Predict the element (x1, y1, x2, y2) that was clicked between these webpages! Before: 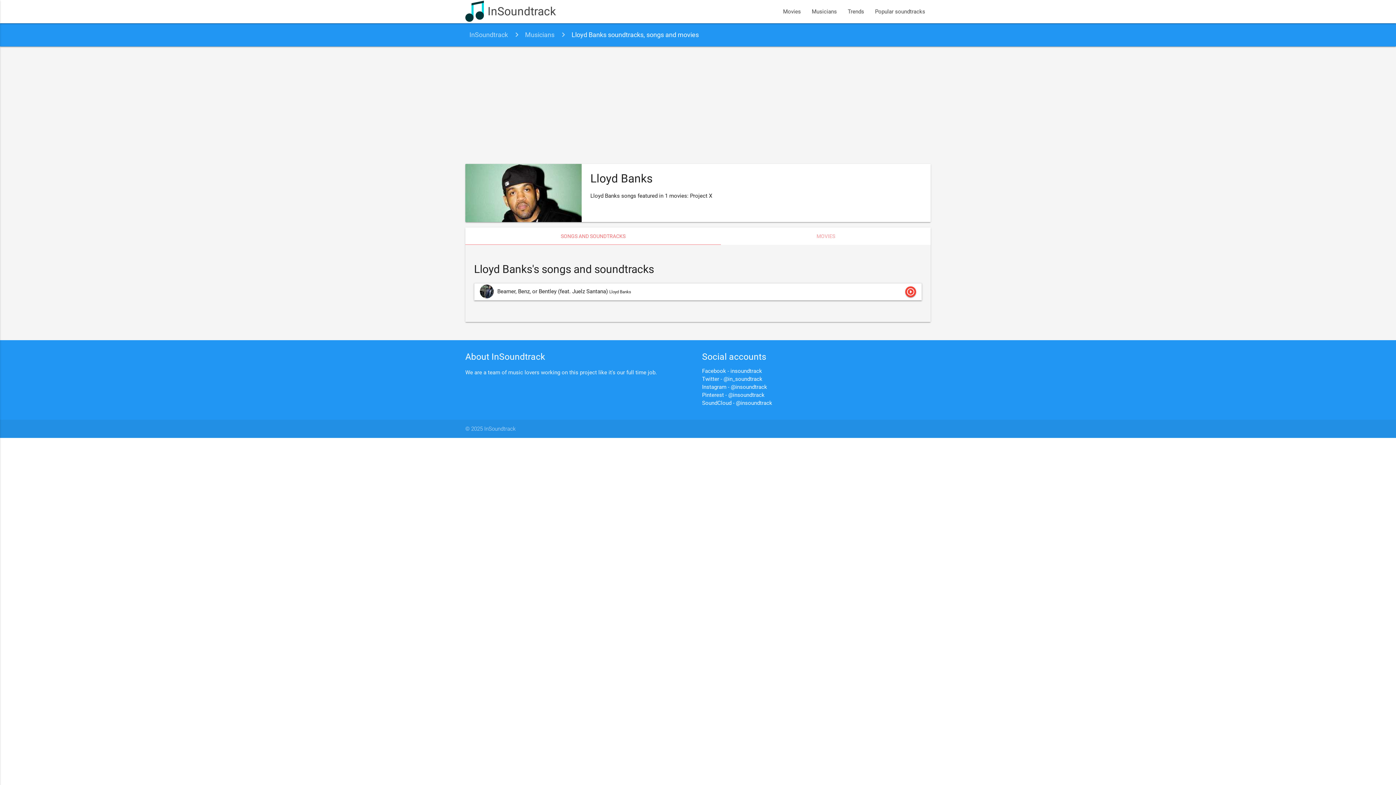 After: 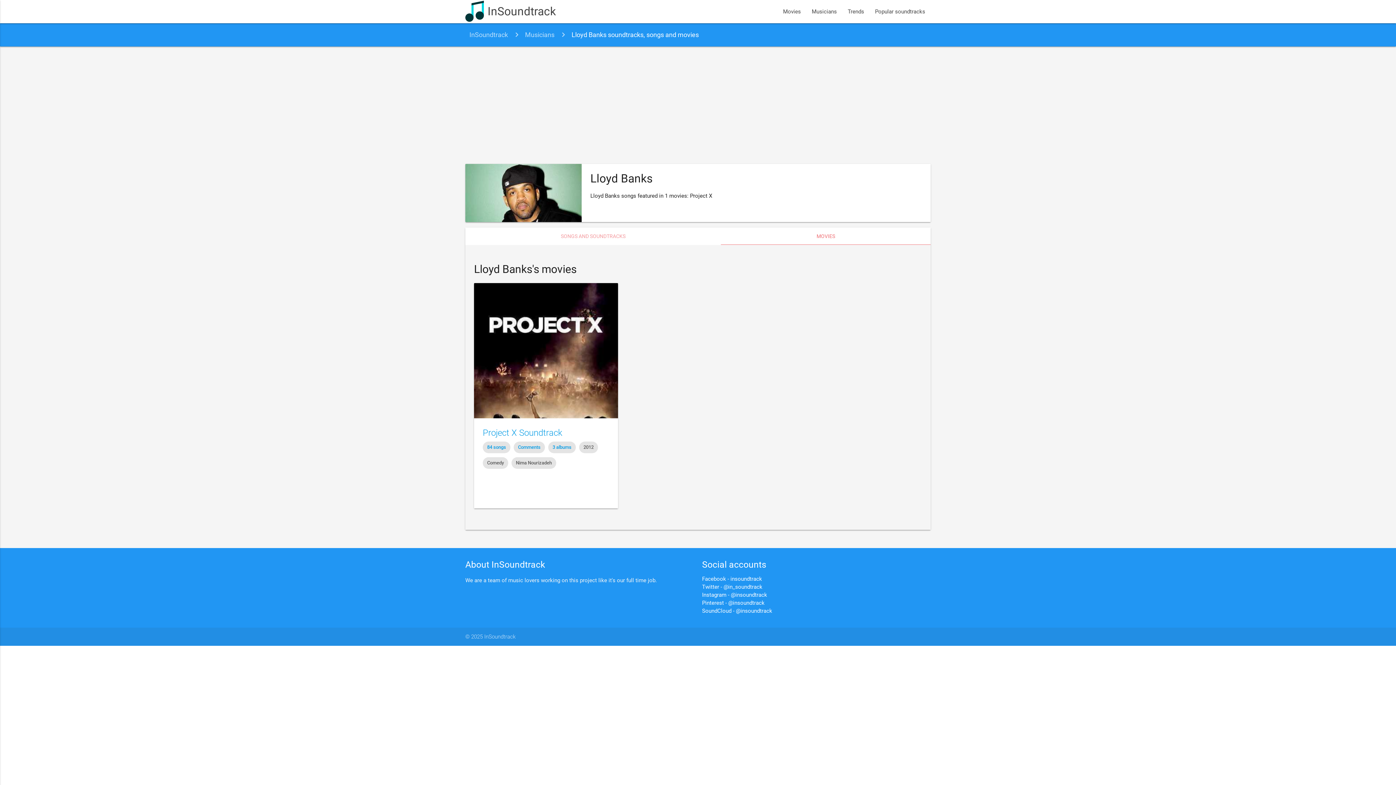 Action: label: MOVIES bbox: (721, 227, 930, 244)